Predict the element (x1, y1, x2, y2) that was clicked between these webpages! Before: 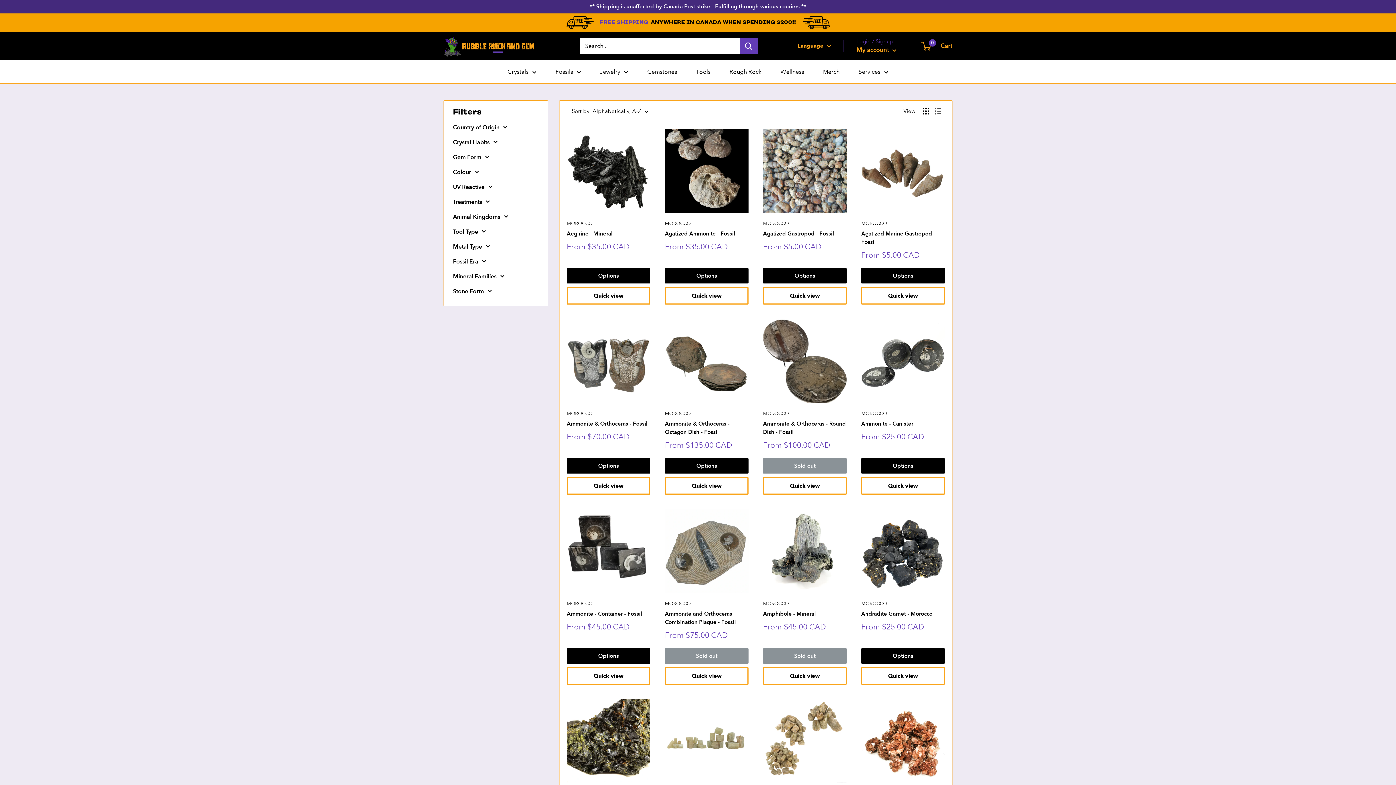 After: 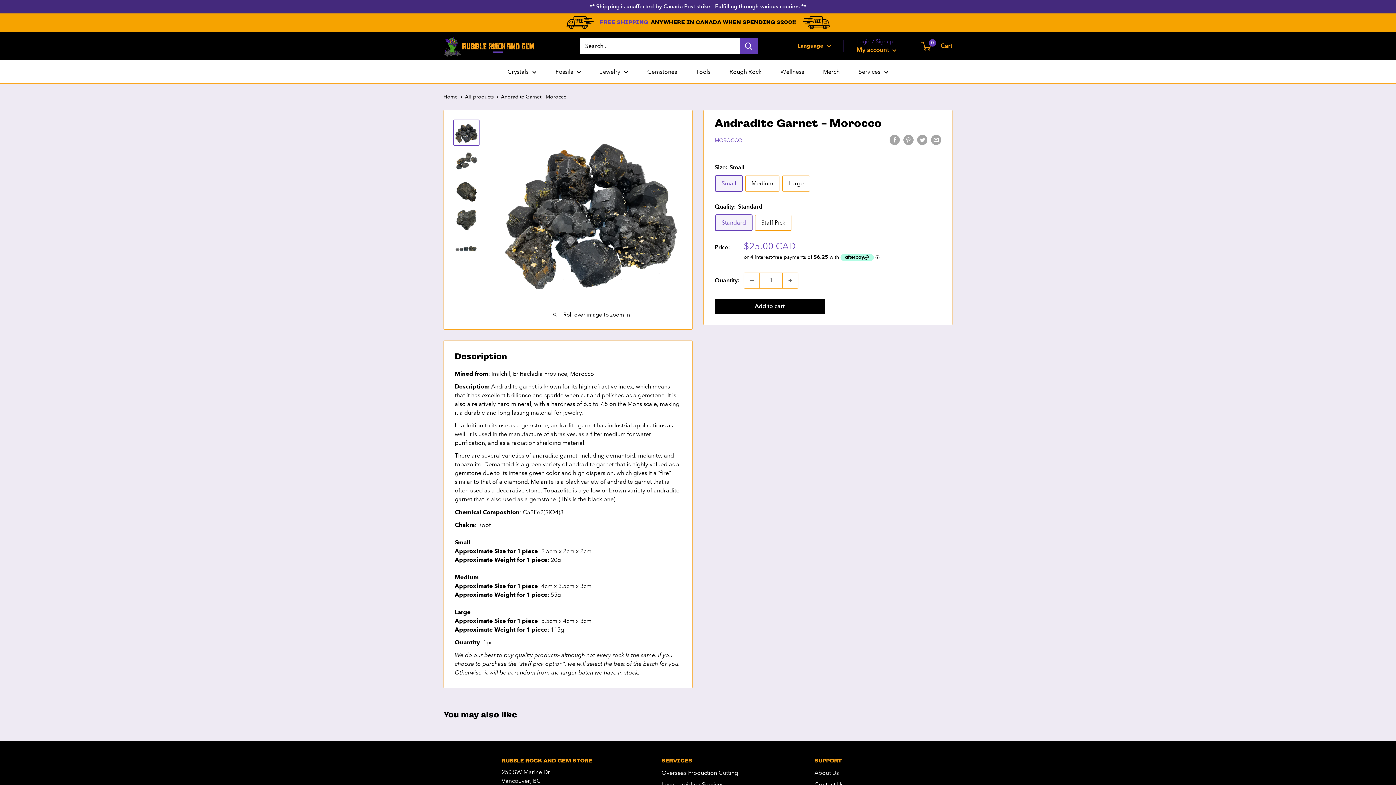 Action: bbox: (861, 509, 945, 592)